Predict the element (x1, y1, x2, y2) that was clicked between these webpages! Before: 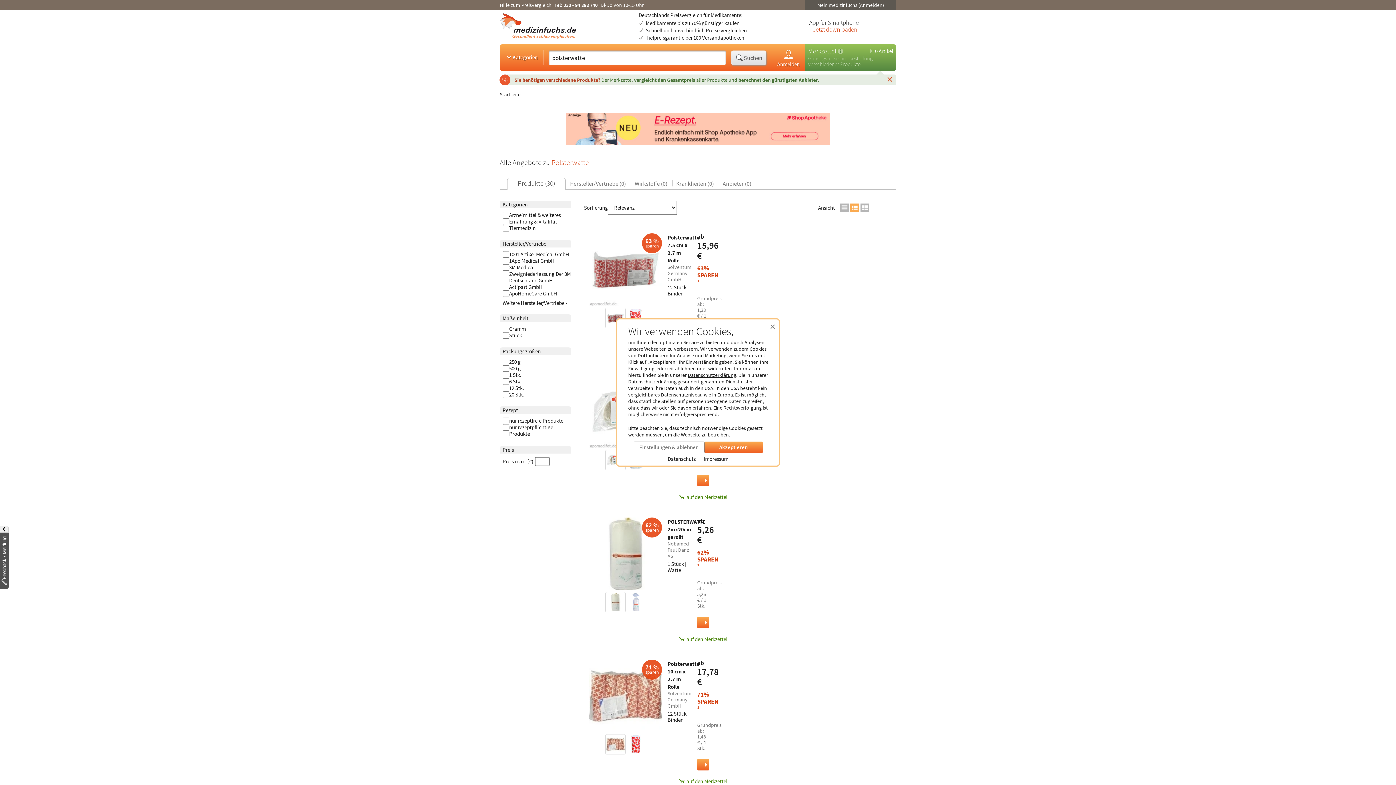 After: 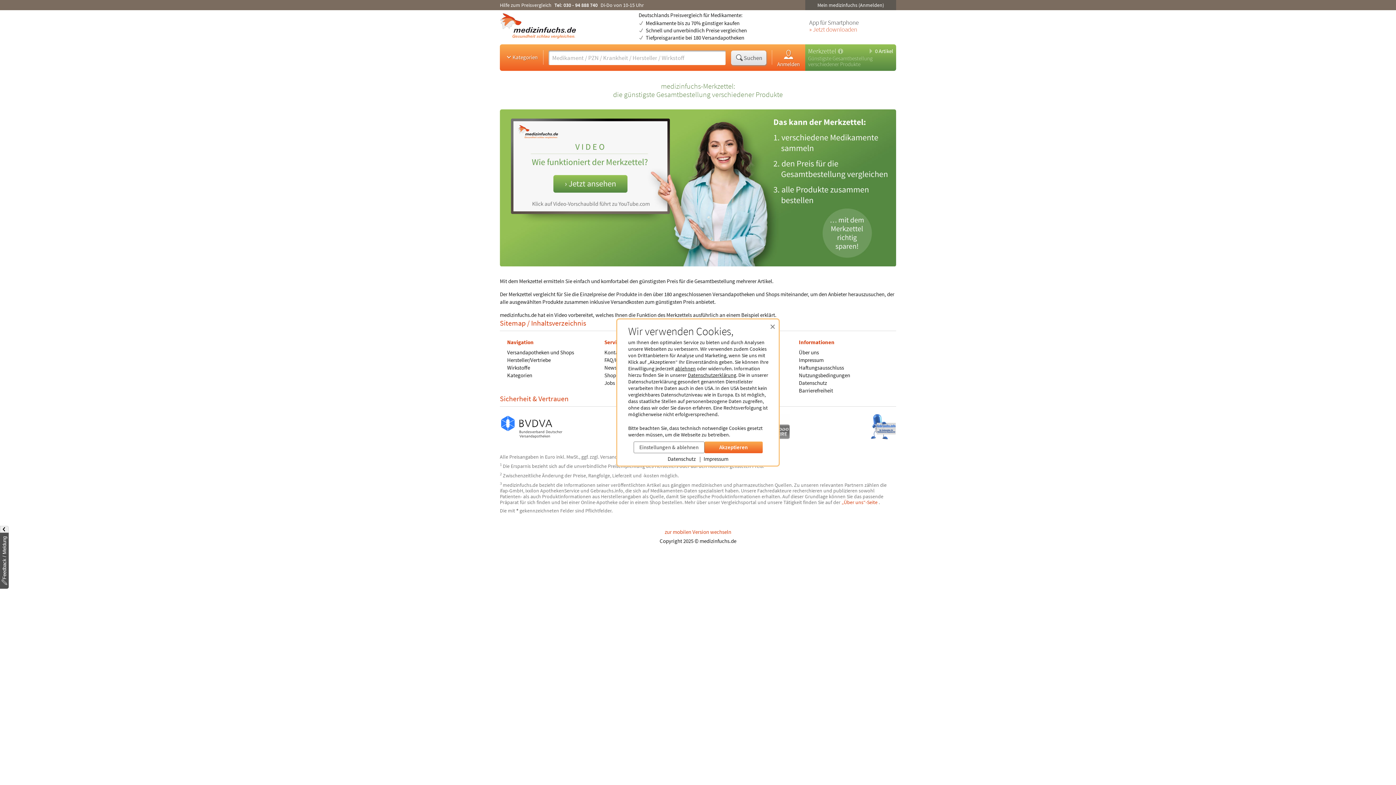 Action: bbox: (836, 46, 845, 55)